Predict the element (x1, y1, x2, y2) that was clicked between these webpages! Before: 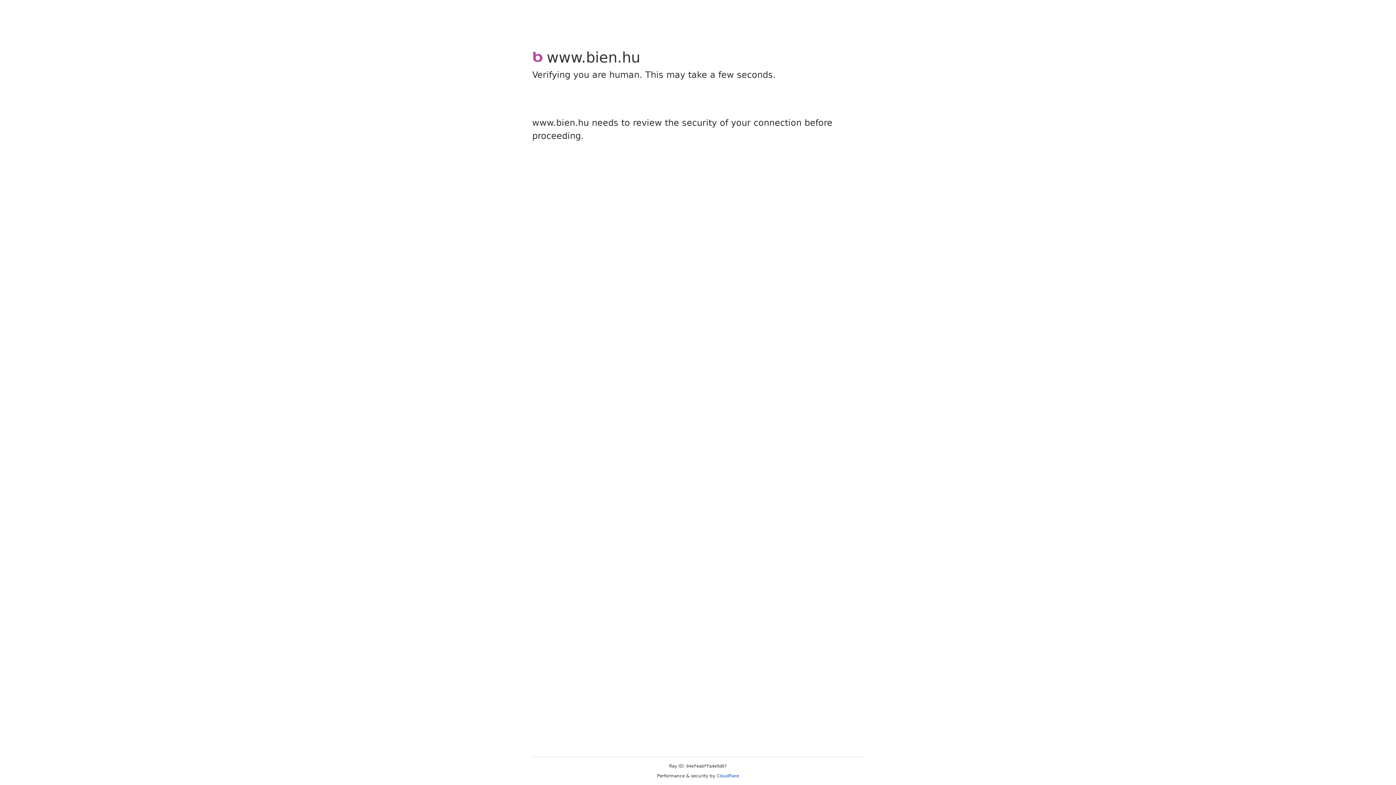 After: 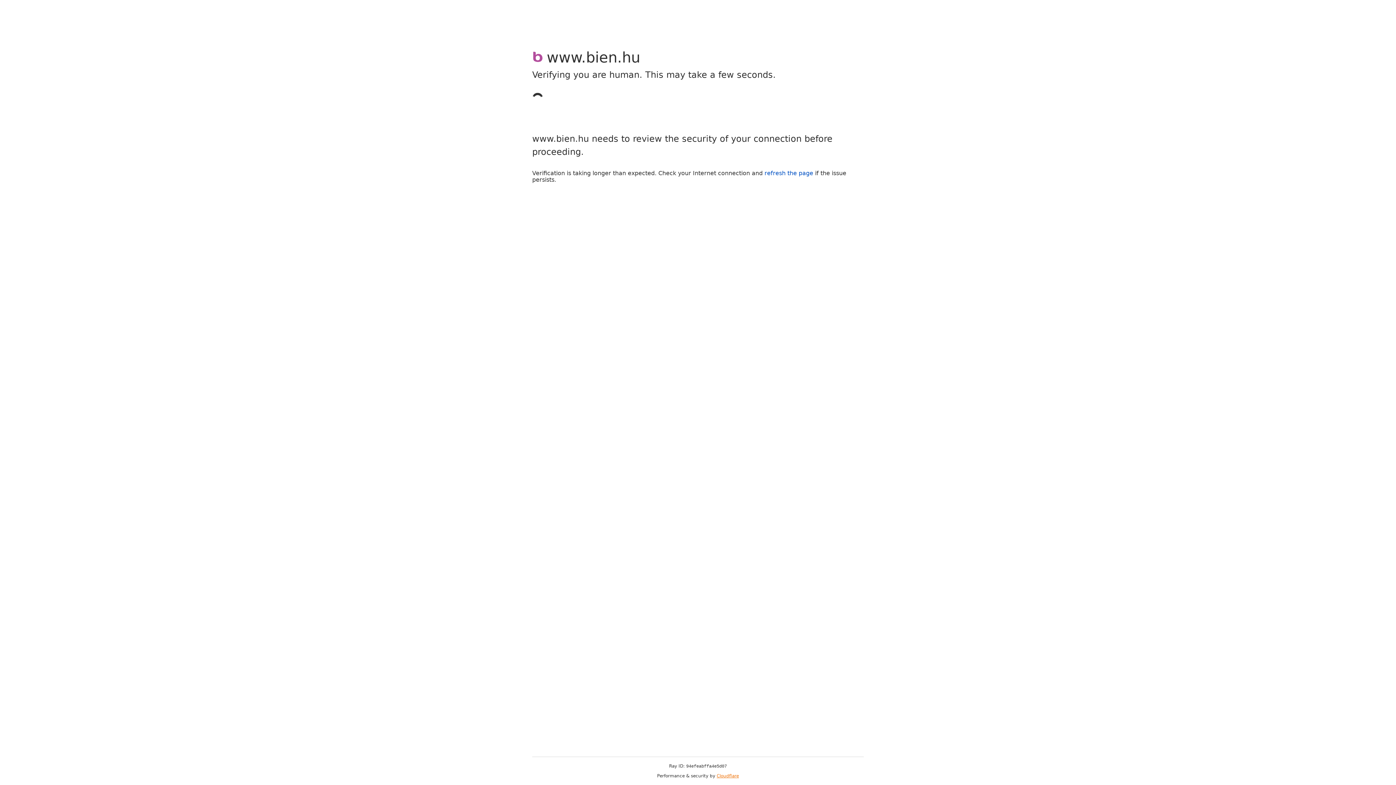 Action: label: Cloudflare bbox: (716, 773, 739, 778)